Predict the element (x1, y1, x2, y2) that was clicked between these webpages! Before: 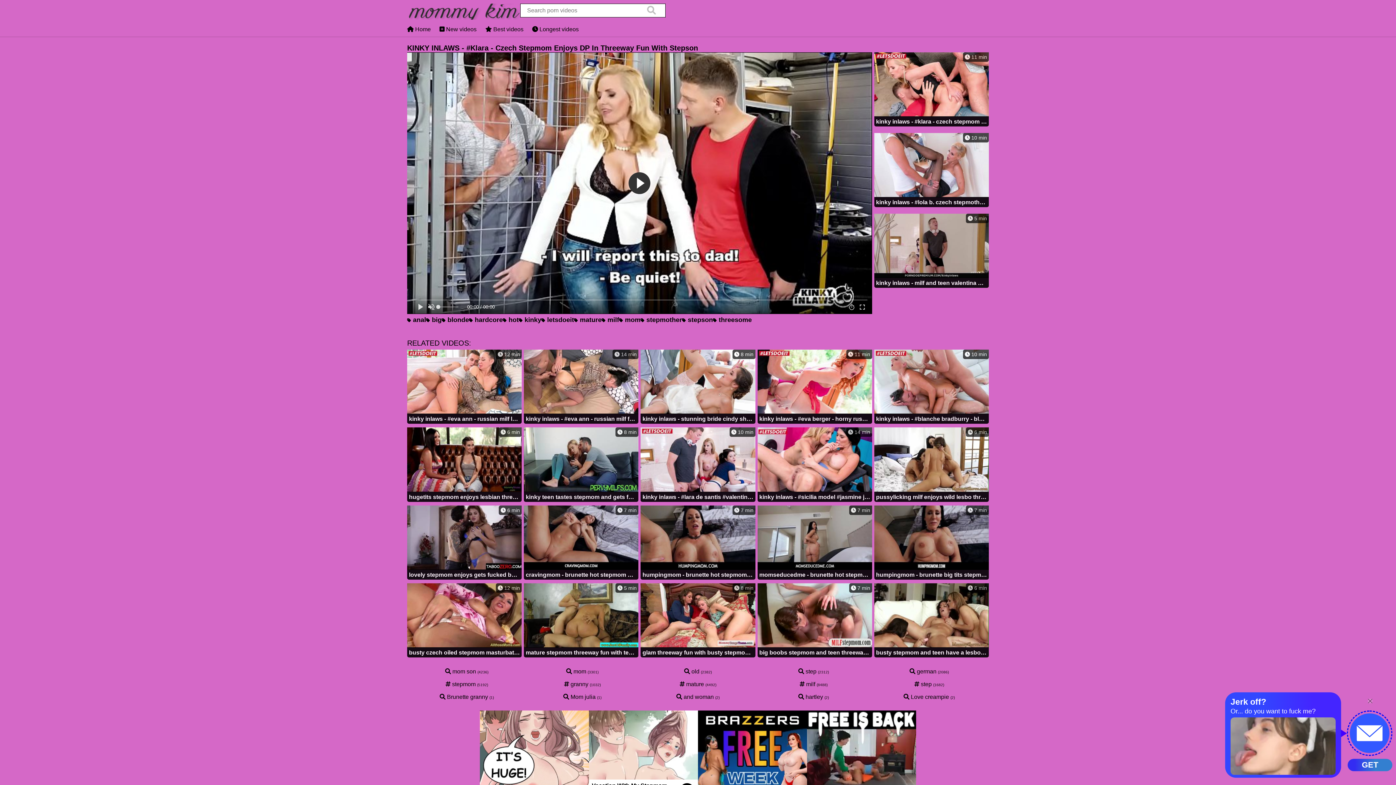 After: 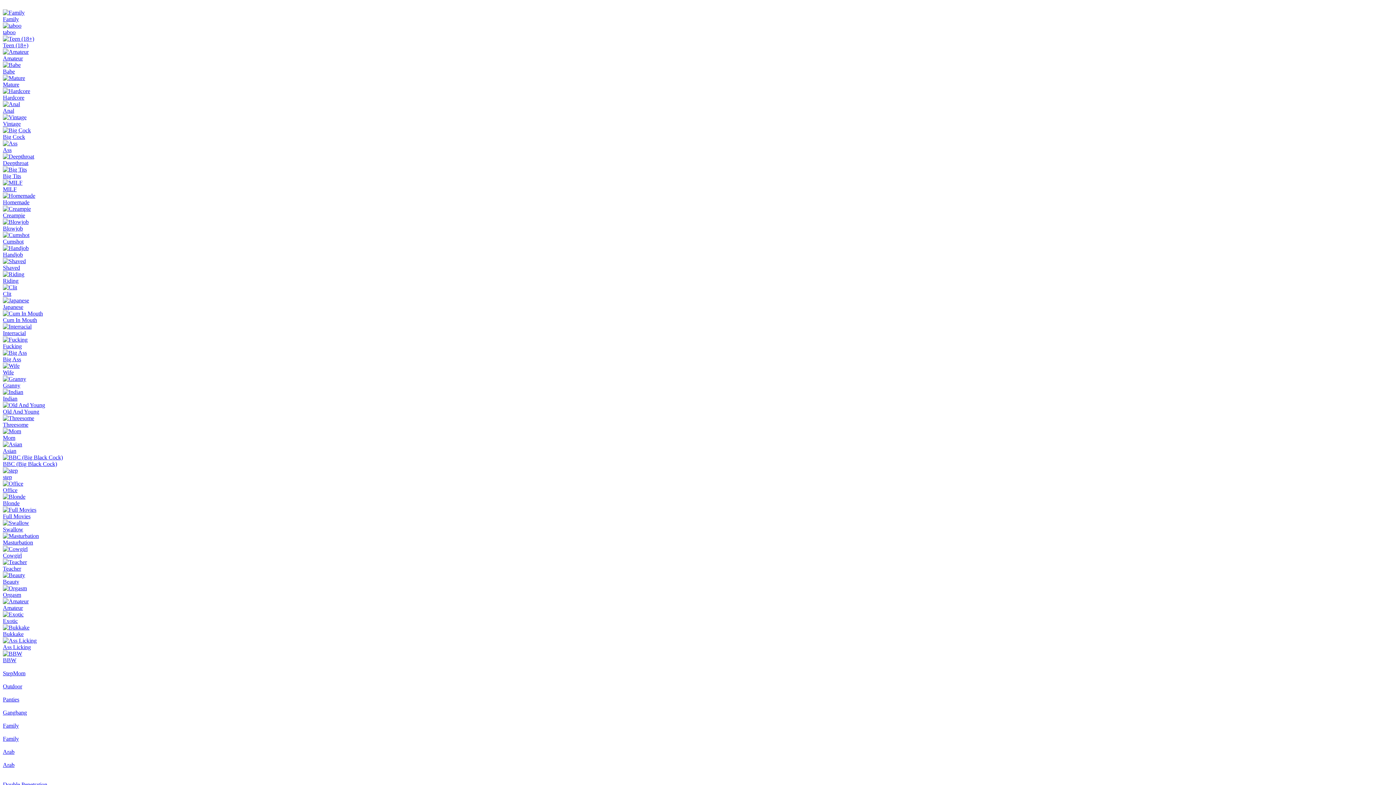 Action: label:  hartley bbox: (798, 694, 823, 700)